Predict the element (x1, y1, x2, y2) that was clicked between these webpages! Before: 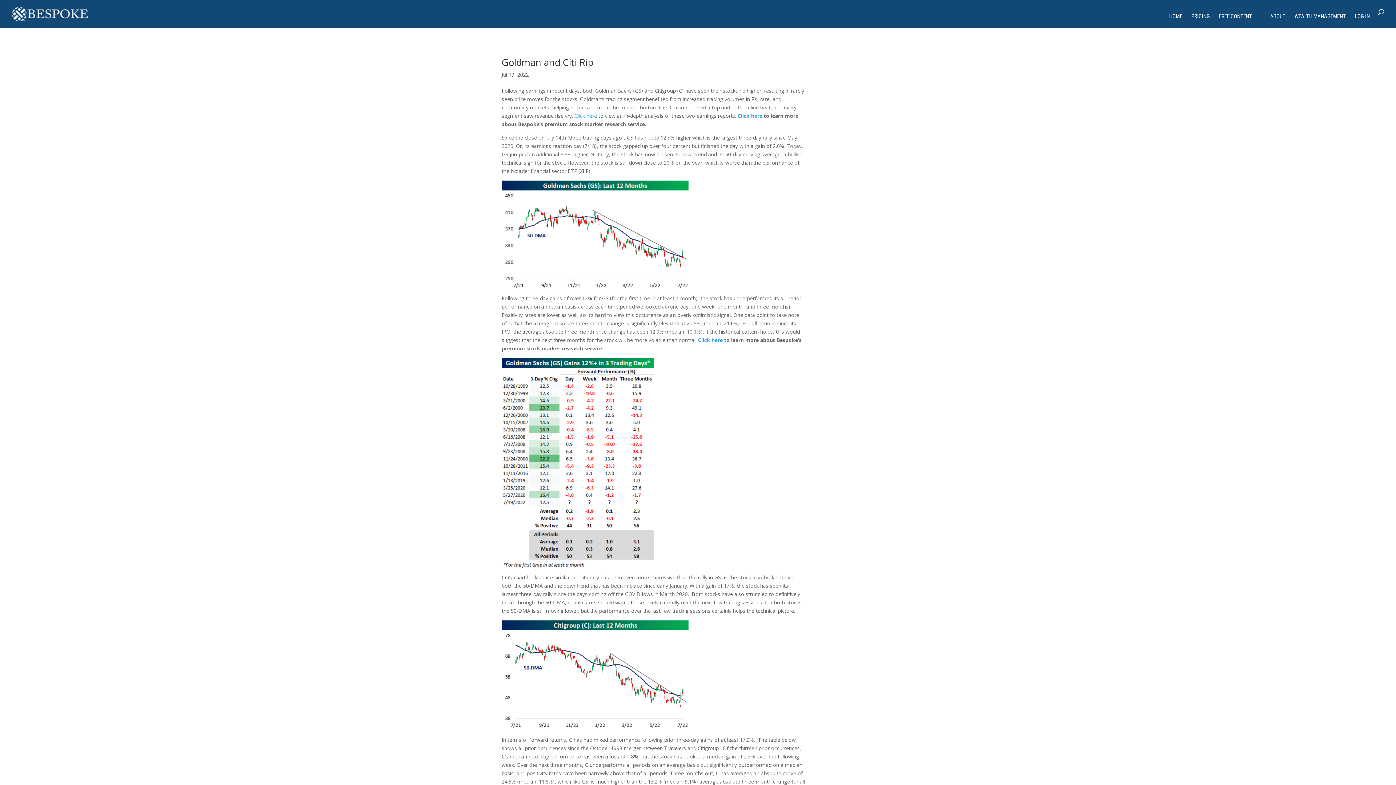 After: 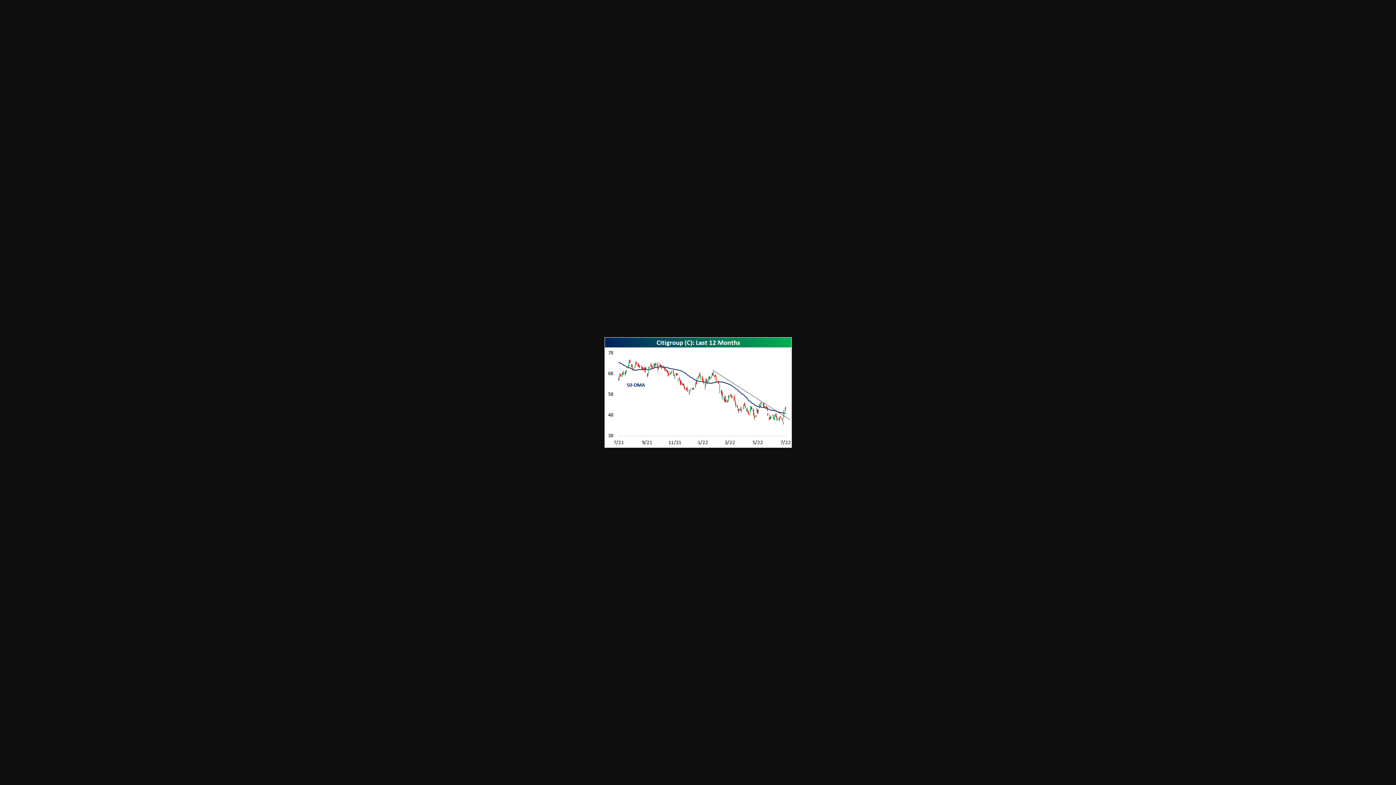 Action: bbox: (501, 723, 689, 730)